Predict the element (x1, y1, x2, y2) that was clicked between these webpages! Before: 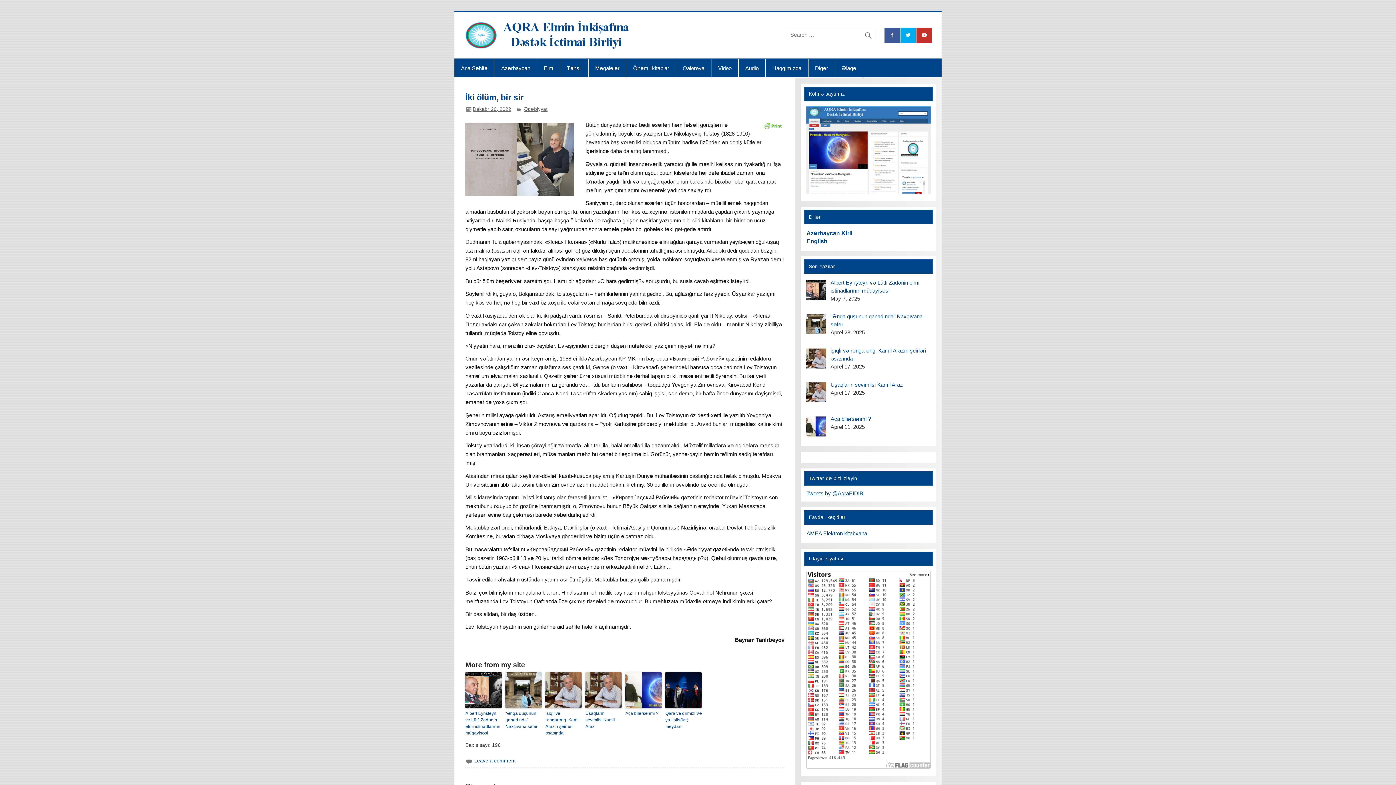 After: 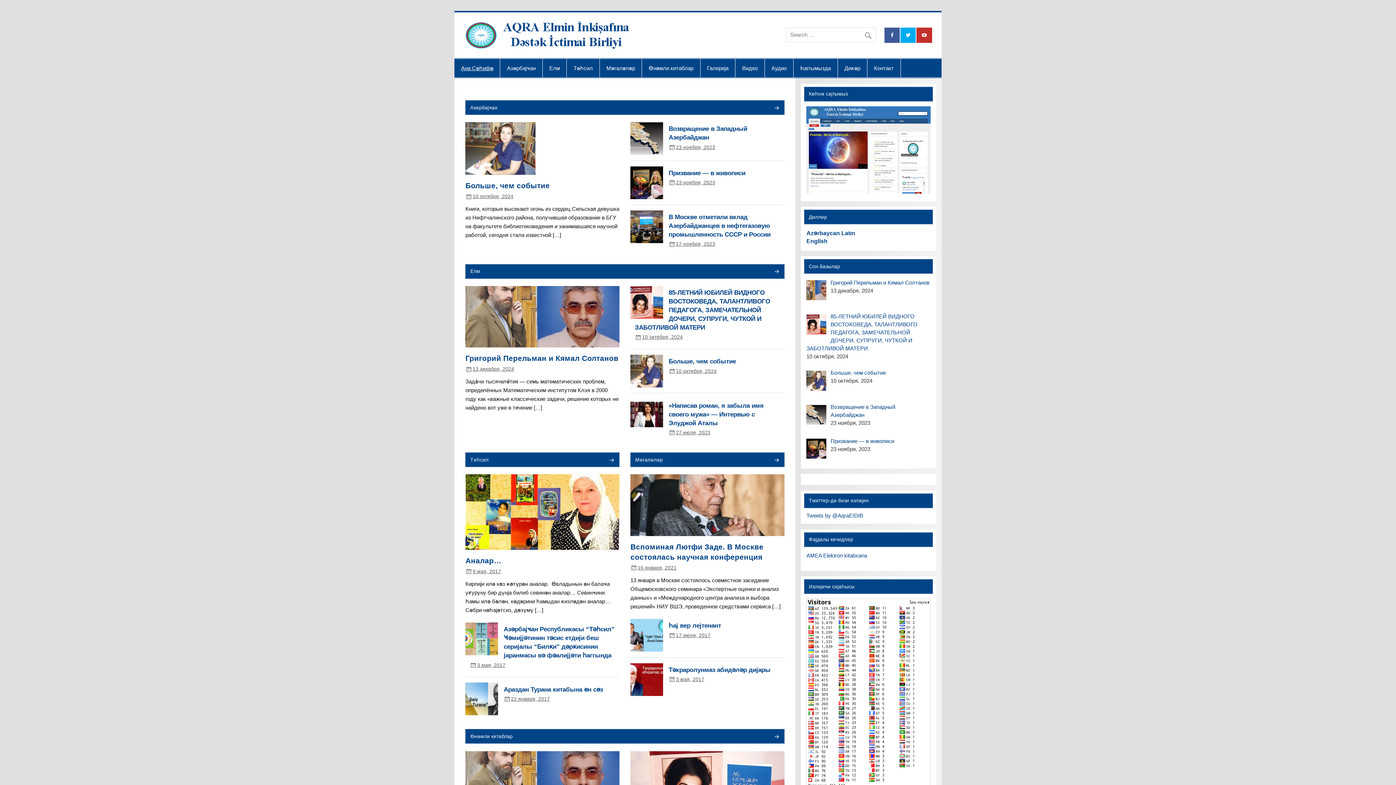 Action: bbox: (806, 230, 852, 236) label: Azərbaycan Kiril